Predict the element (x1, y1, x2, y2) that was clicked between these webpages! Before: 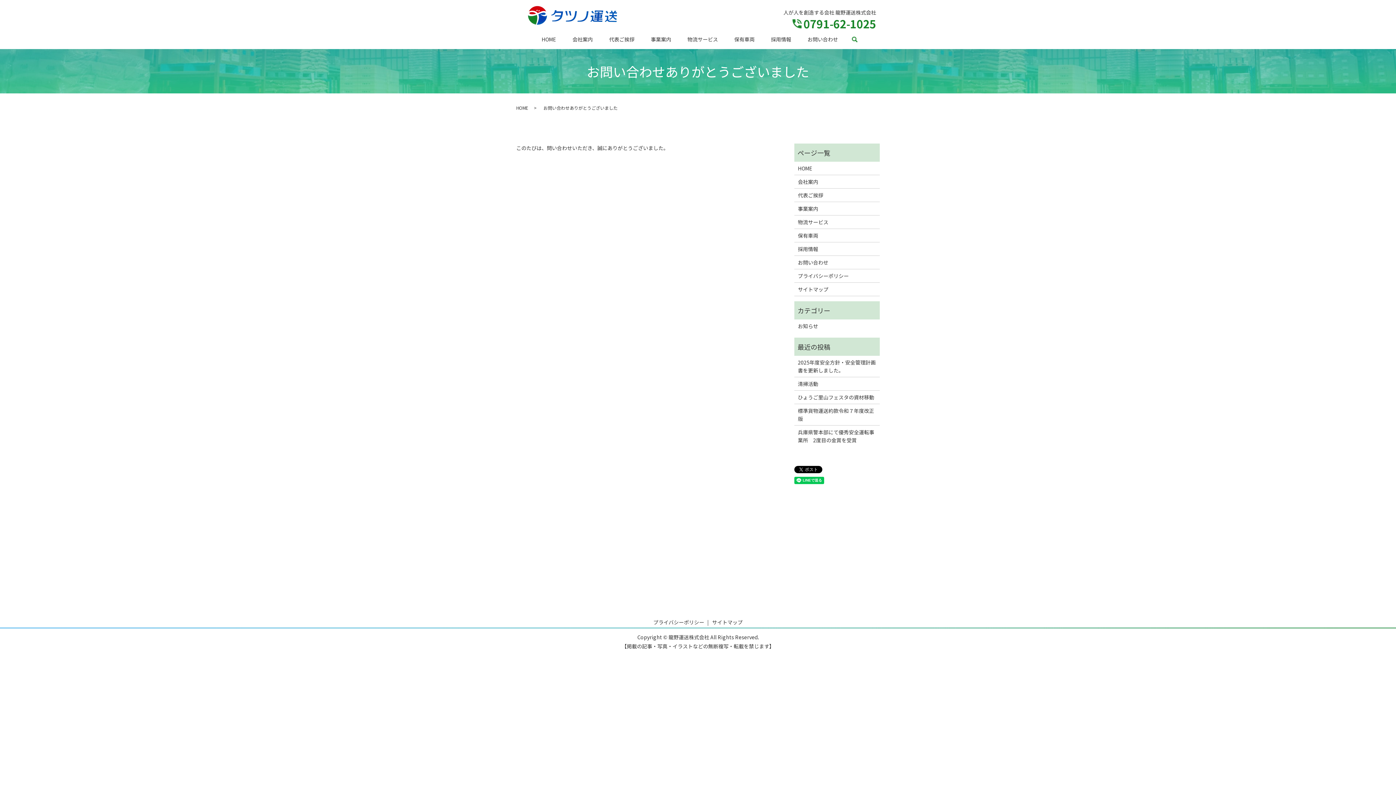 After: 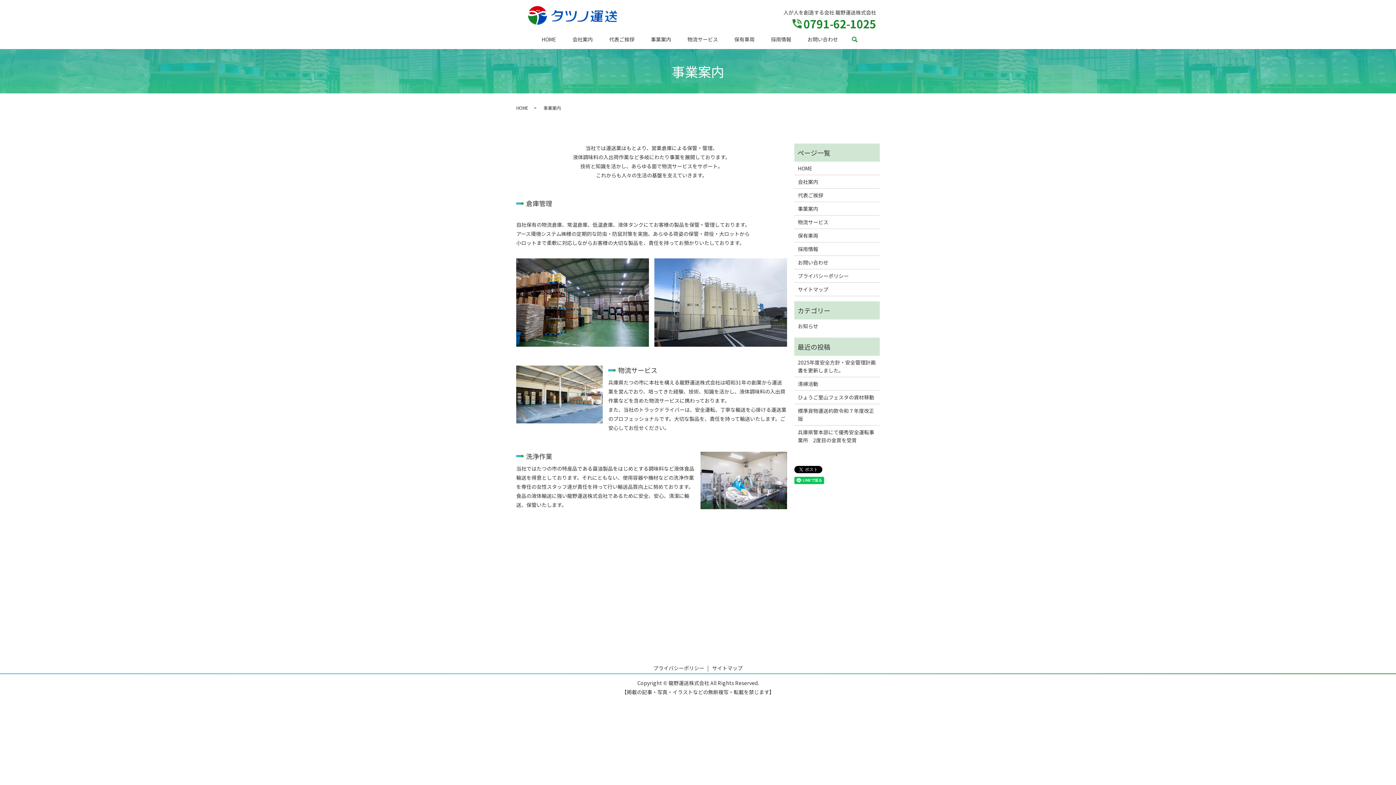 Action: label: 事業案内 bbox: (642, 34, 679, 45)